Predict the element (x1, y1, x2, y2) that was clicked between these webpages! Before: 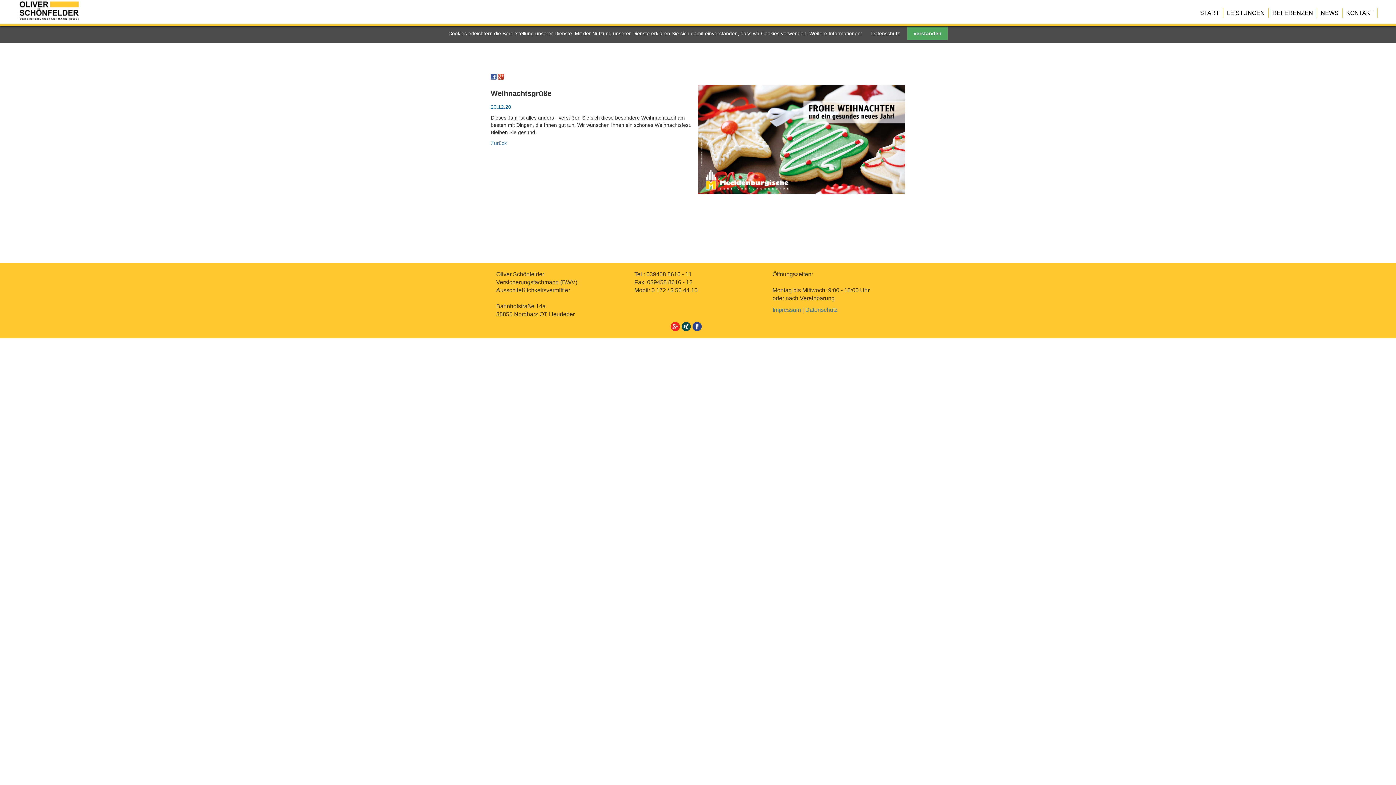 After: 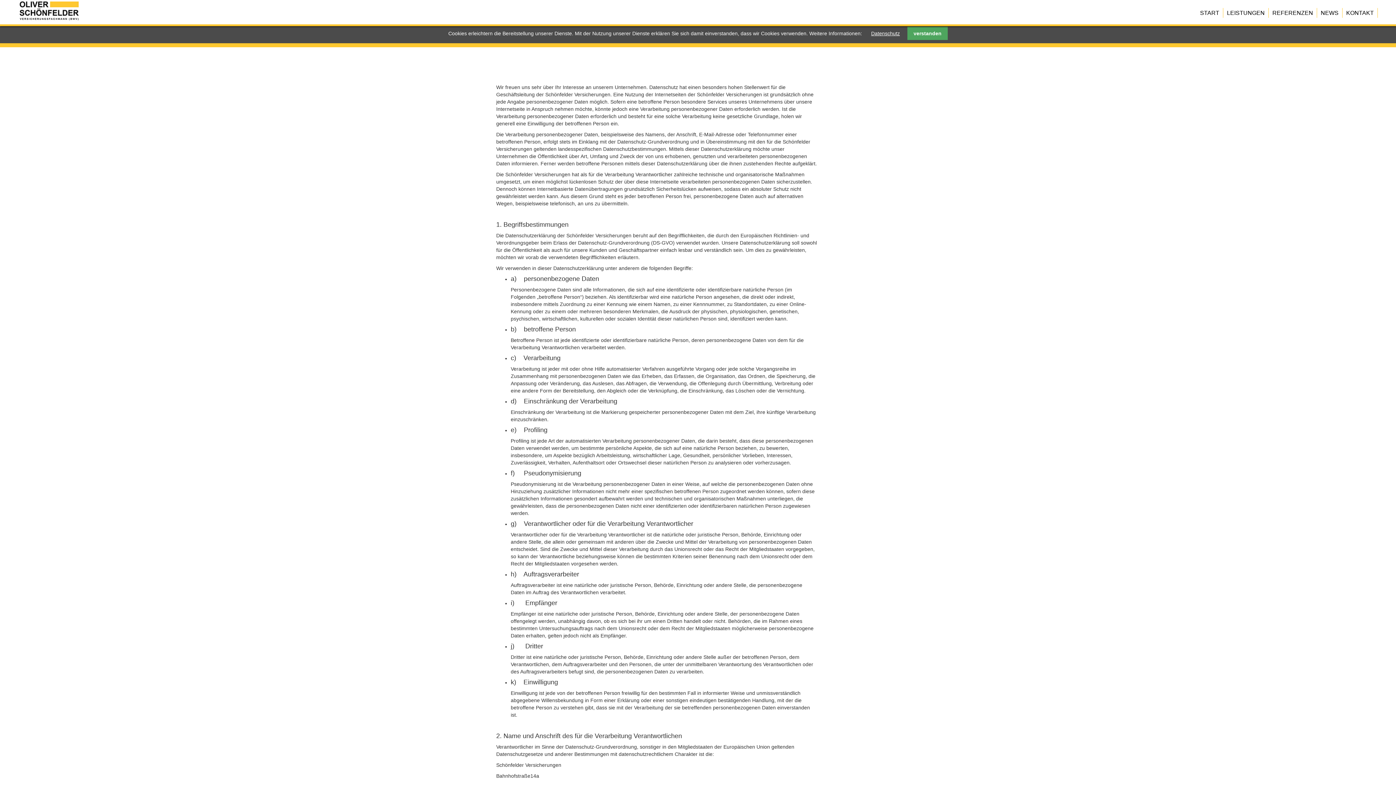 Action: bbox: (805, 306, 837, 313) label: Datenschutz